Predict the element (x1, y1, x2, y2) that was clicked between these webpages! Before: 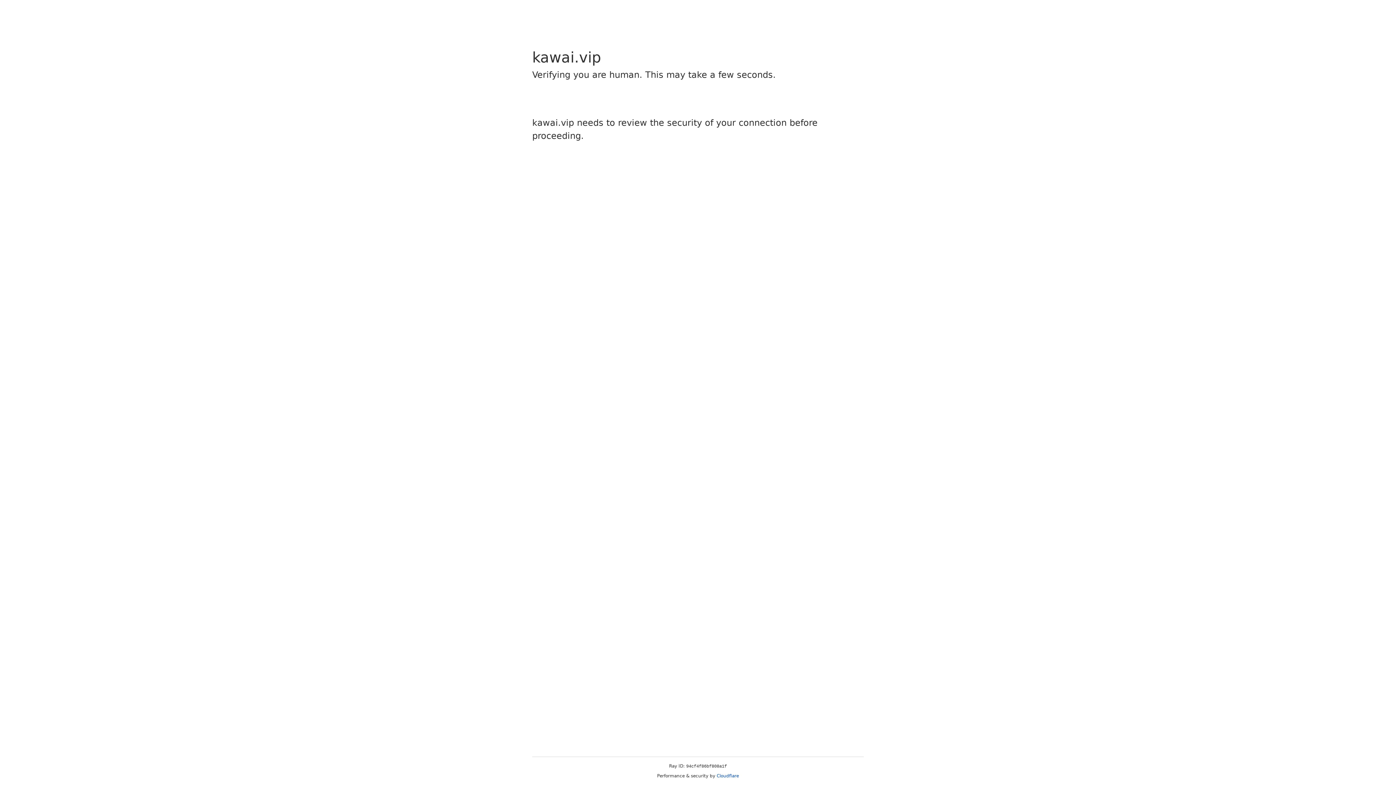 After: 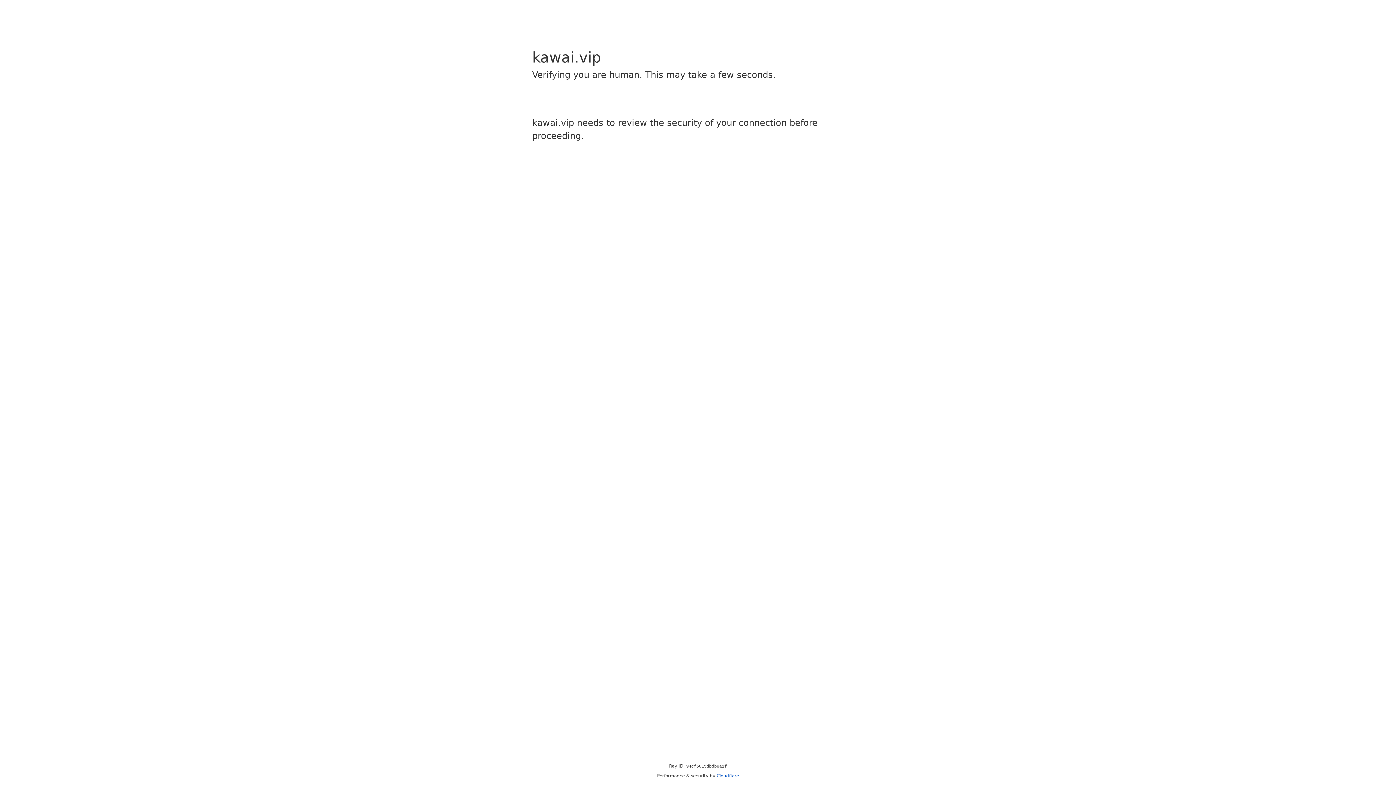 Action: label: Cloudflare bbox: (716, 773, 739, 778)